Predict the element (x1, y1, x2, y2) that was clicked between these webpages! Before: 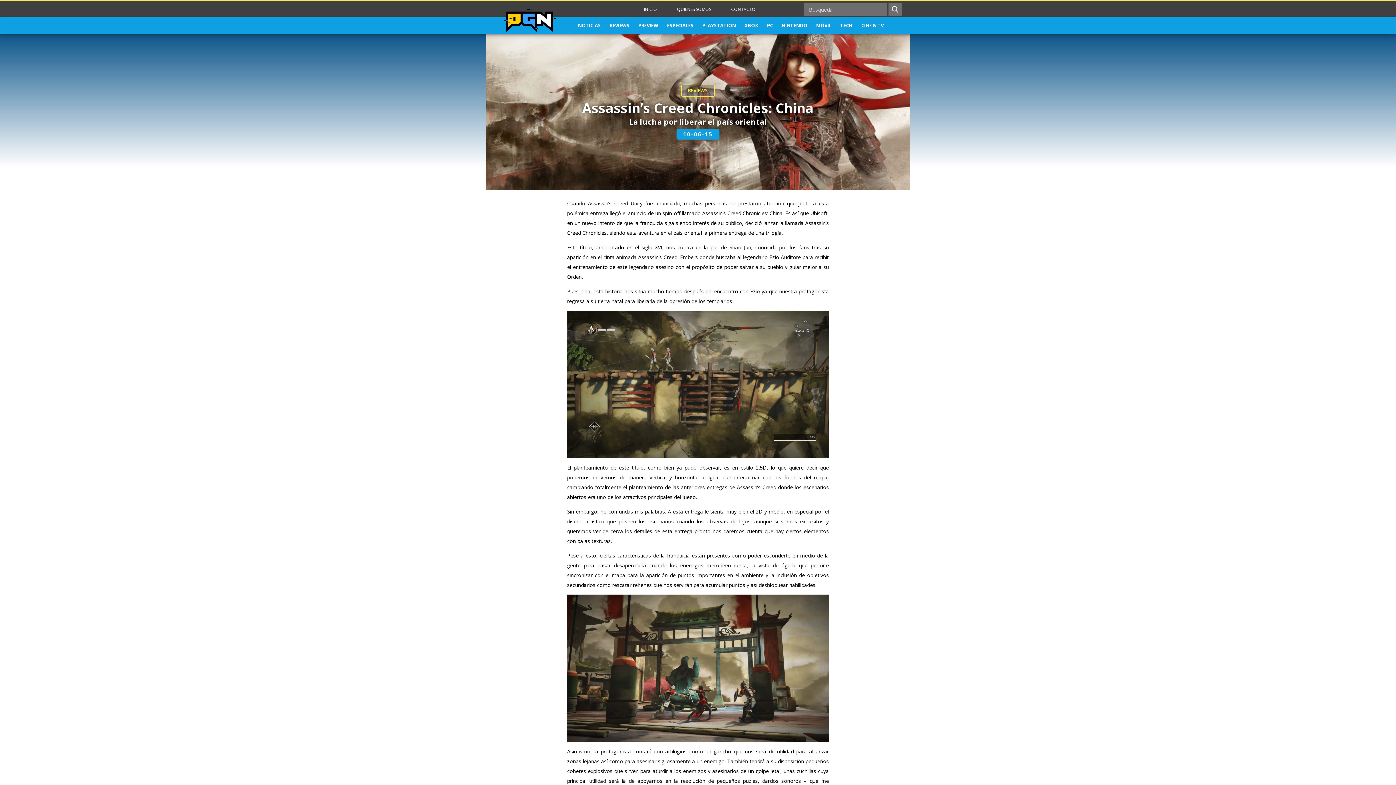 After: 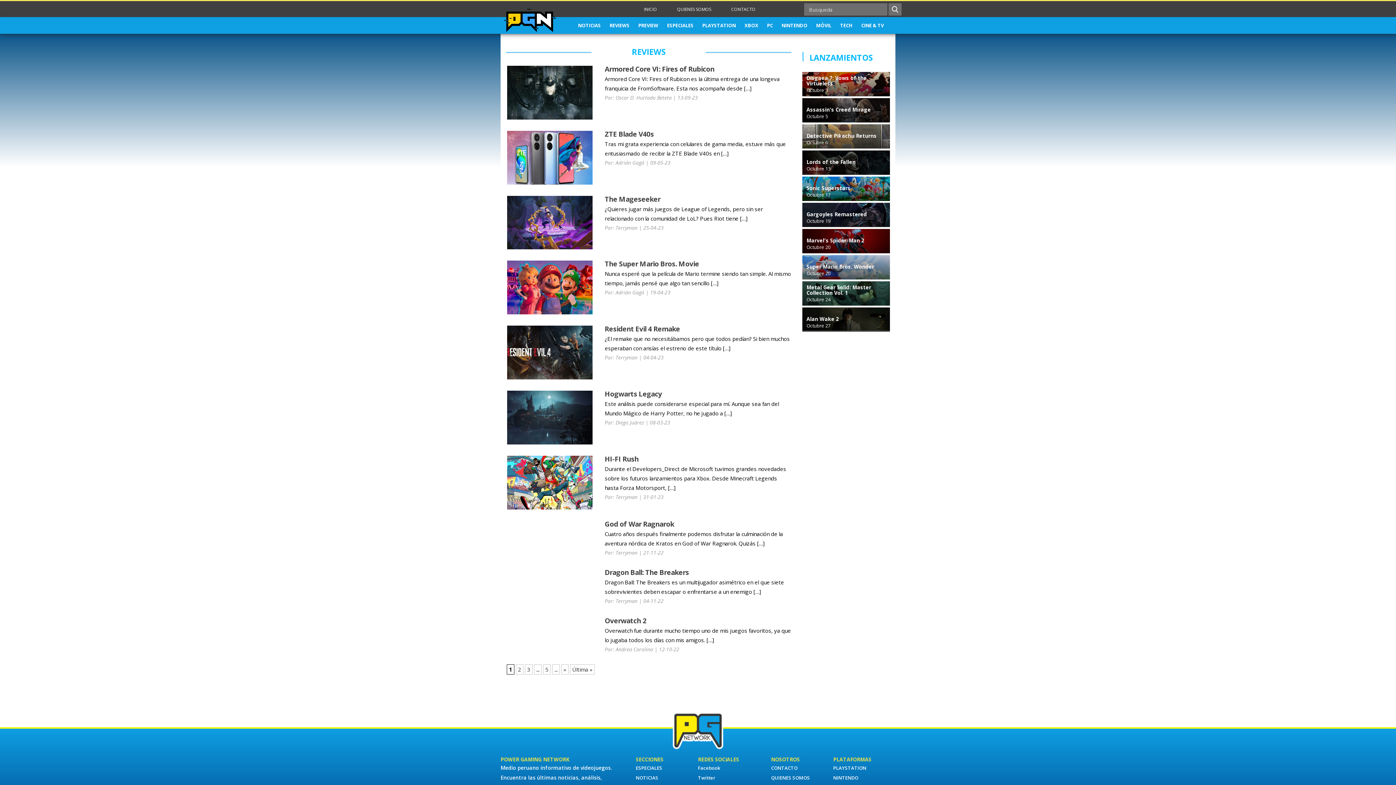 Action: label: REVIEWS bbox: (605, 17, 634, 33)